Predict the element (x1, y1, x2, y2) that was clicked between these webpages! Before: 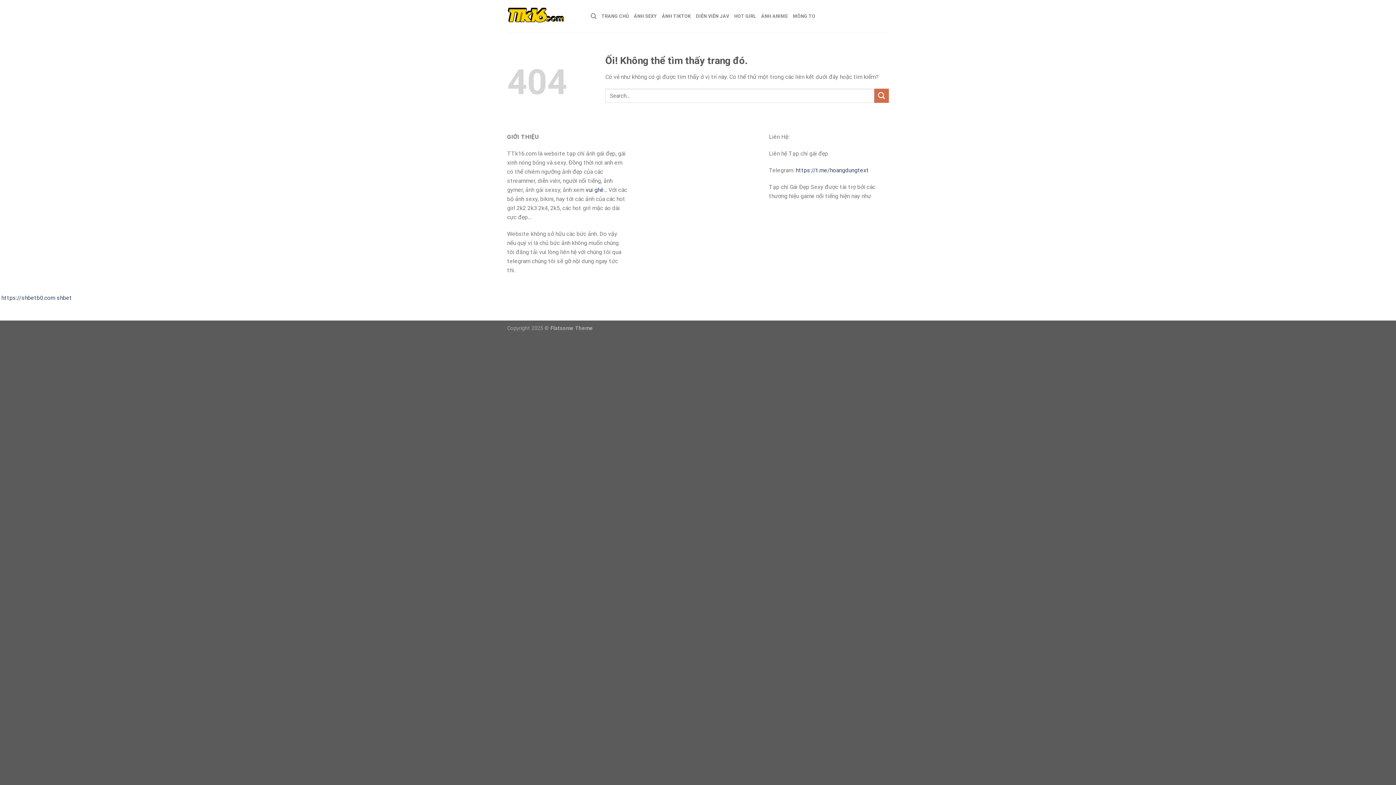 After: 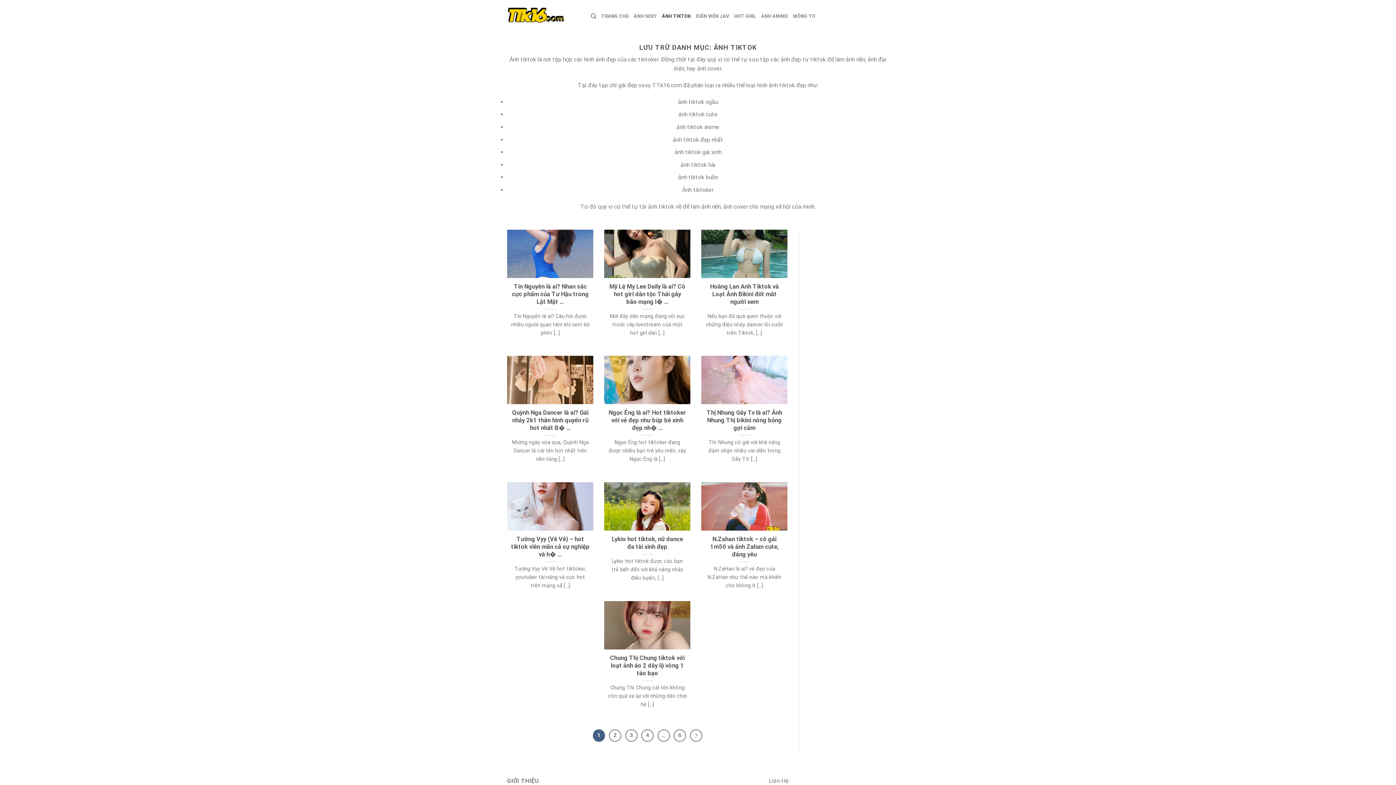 Action: label: ẢNH TIKTOK bbox: (662, 9, 691, 23)